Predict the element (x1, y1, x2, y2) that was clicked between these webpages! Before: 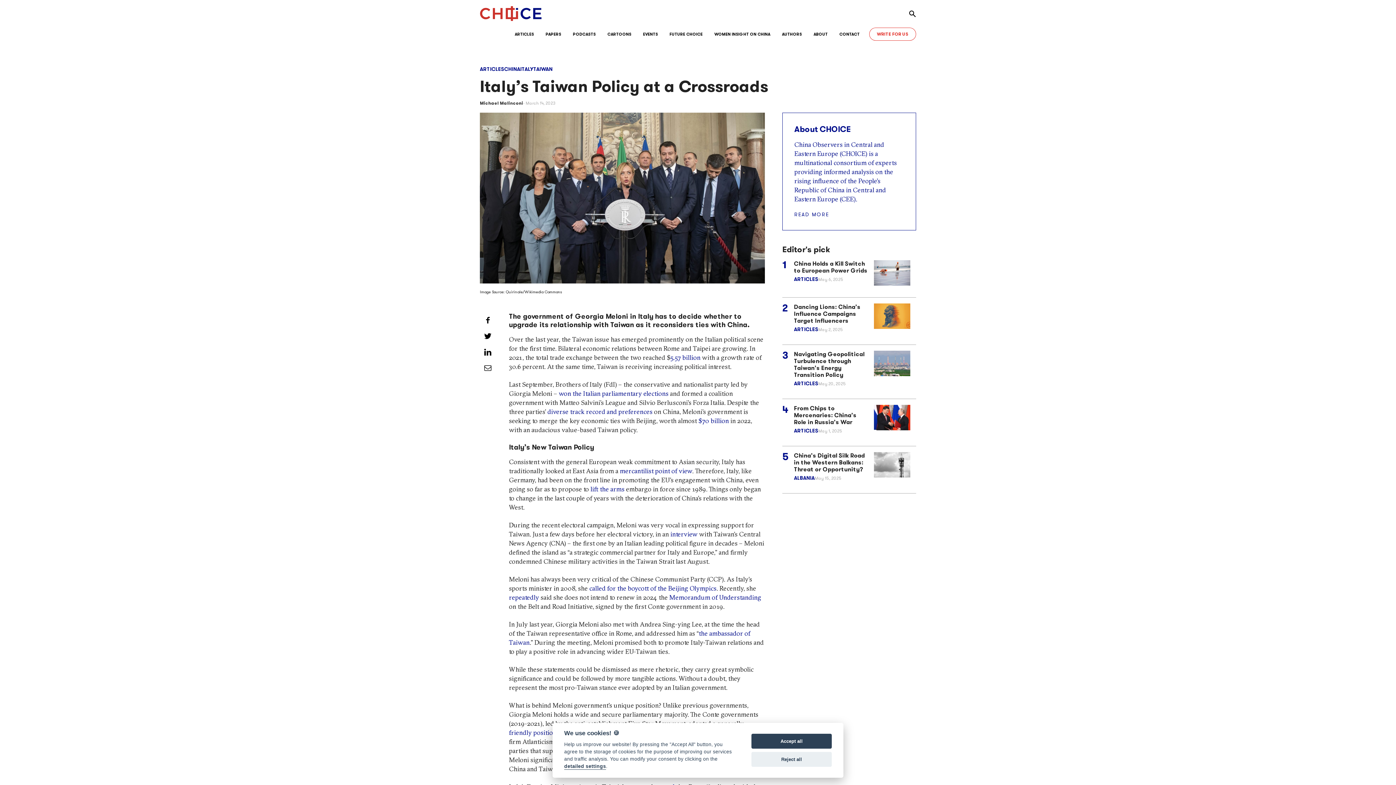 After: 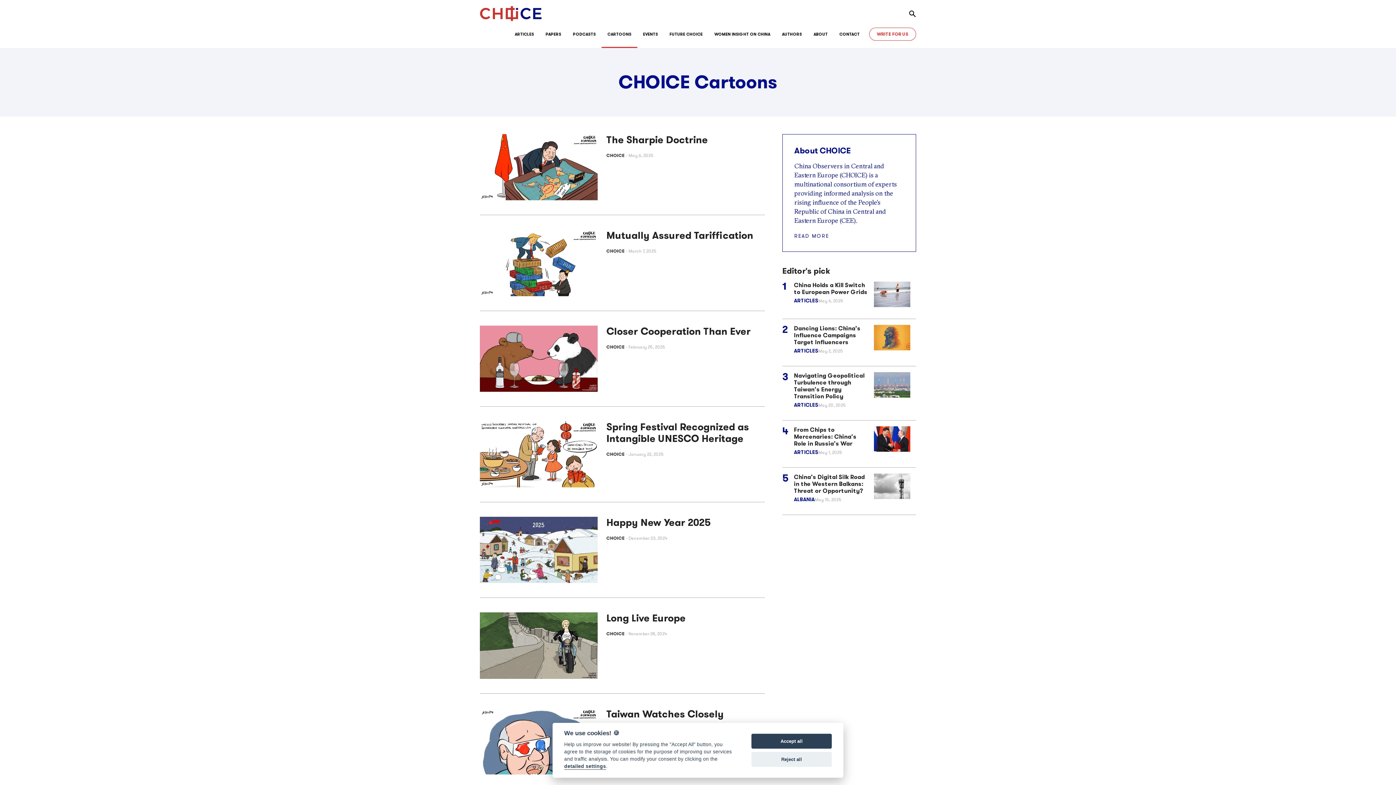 Action: label: CARTOONS bbox: (601, 27, 637, 48)